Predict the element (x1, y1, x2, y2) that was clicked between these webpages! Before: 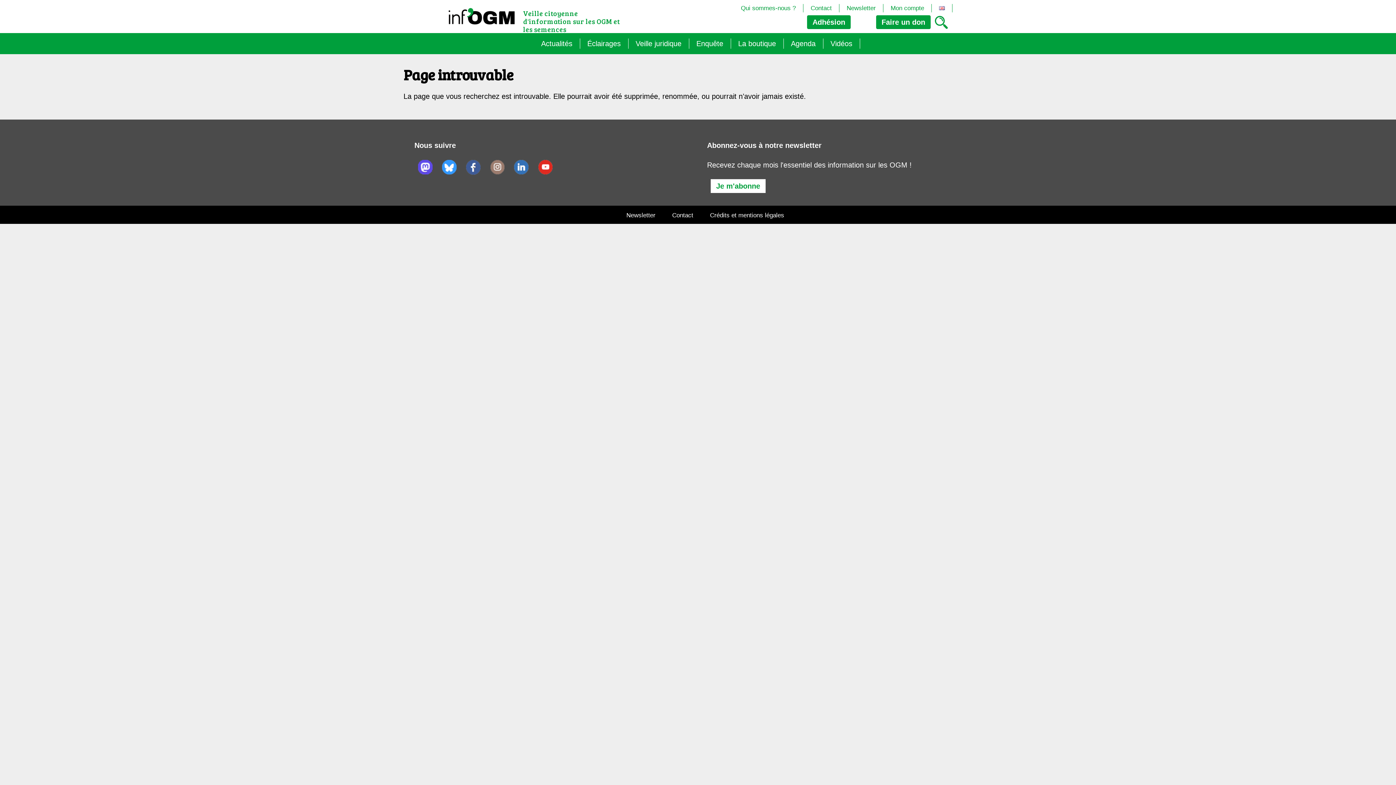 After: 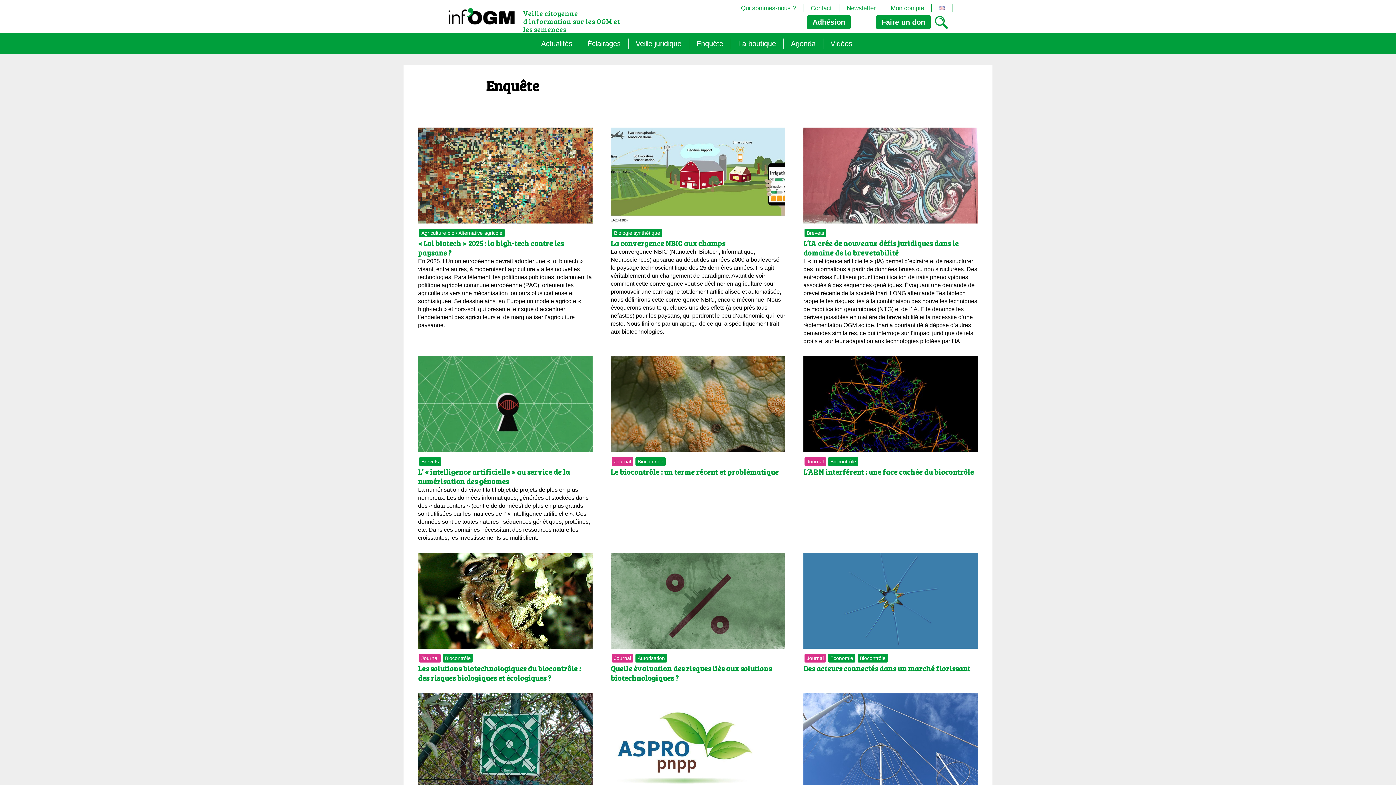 Action: bbox: (691, 38, 731, 48) label: Enquête